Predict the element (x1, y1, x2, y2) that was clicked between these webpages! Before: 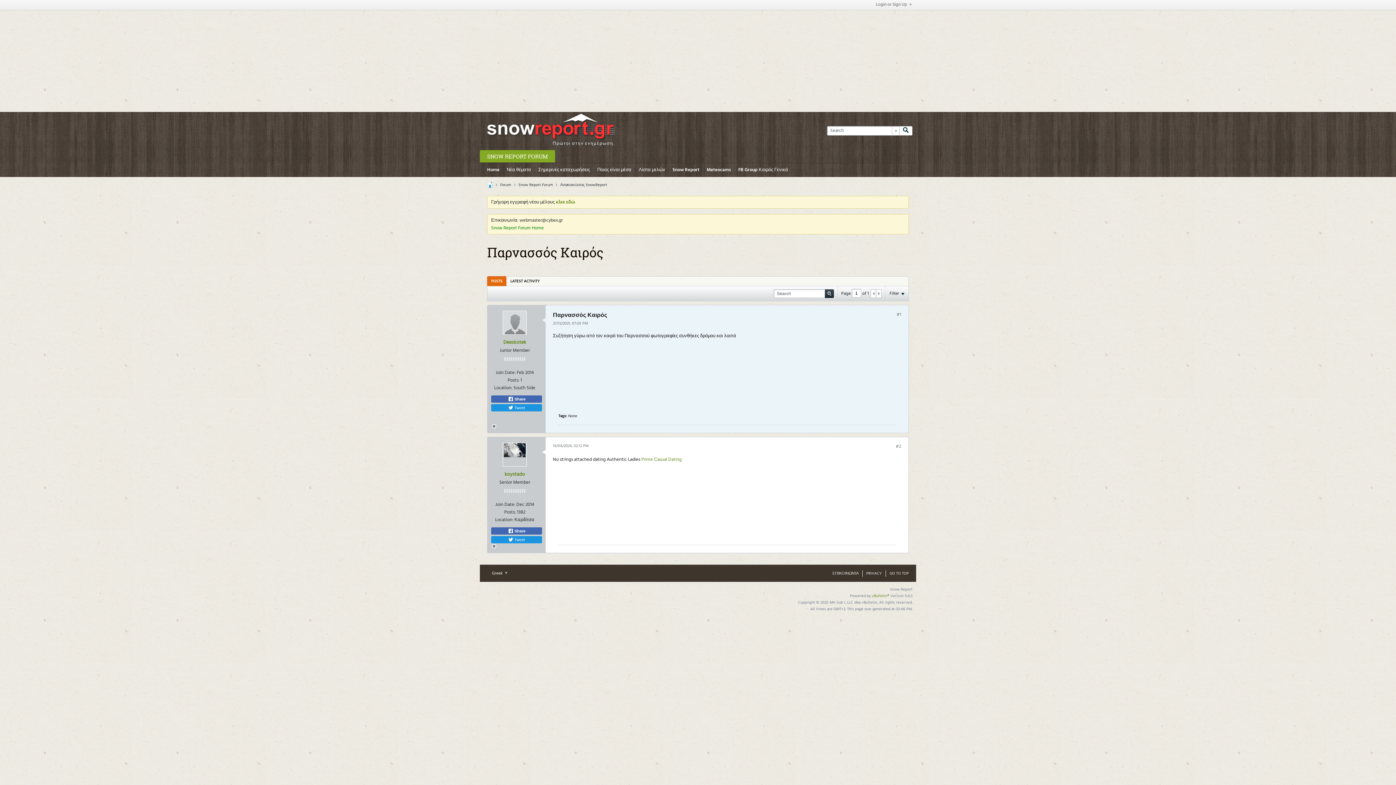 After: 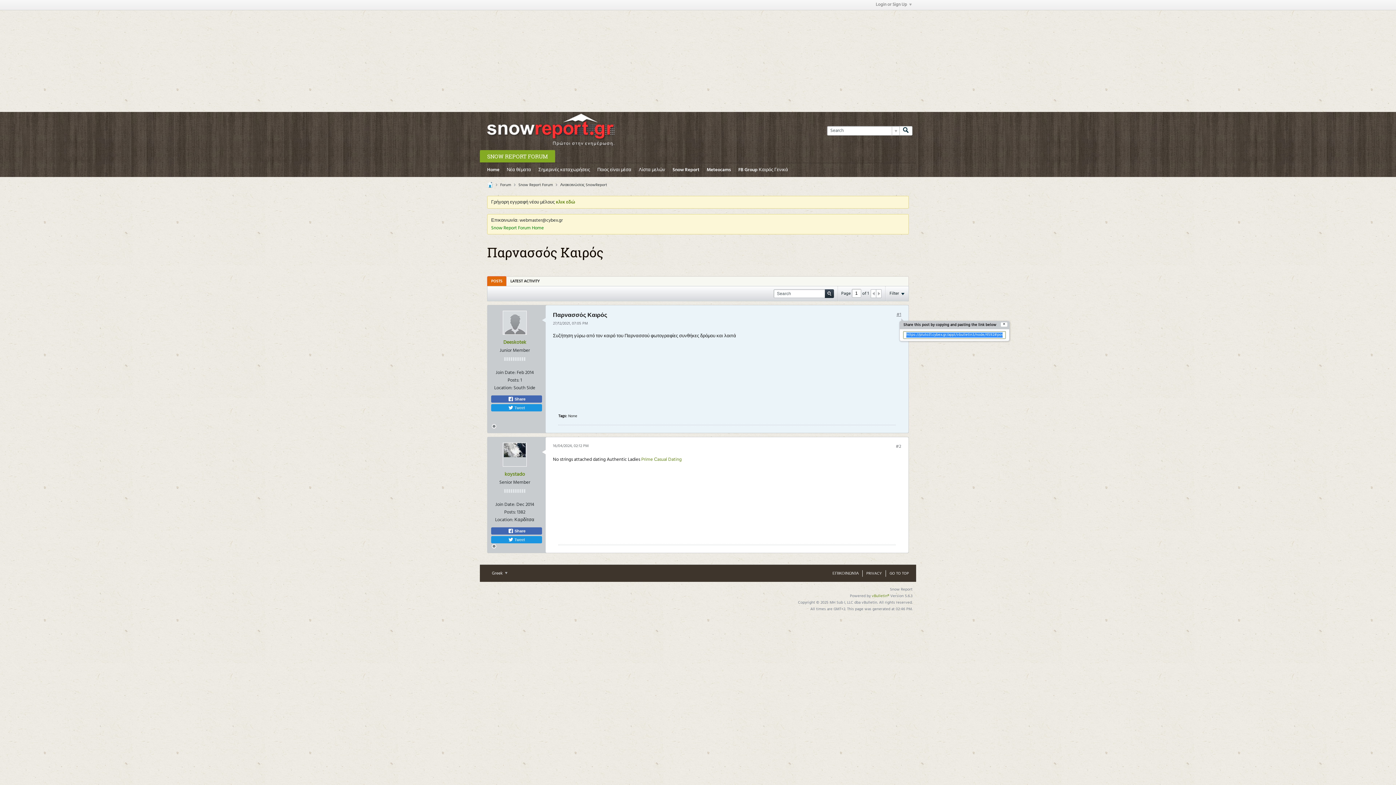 Action: label: #1 bbox: (896, 311, 901, 318)